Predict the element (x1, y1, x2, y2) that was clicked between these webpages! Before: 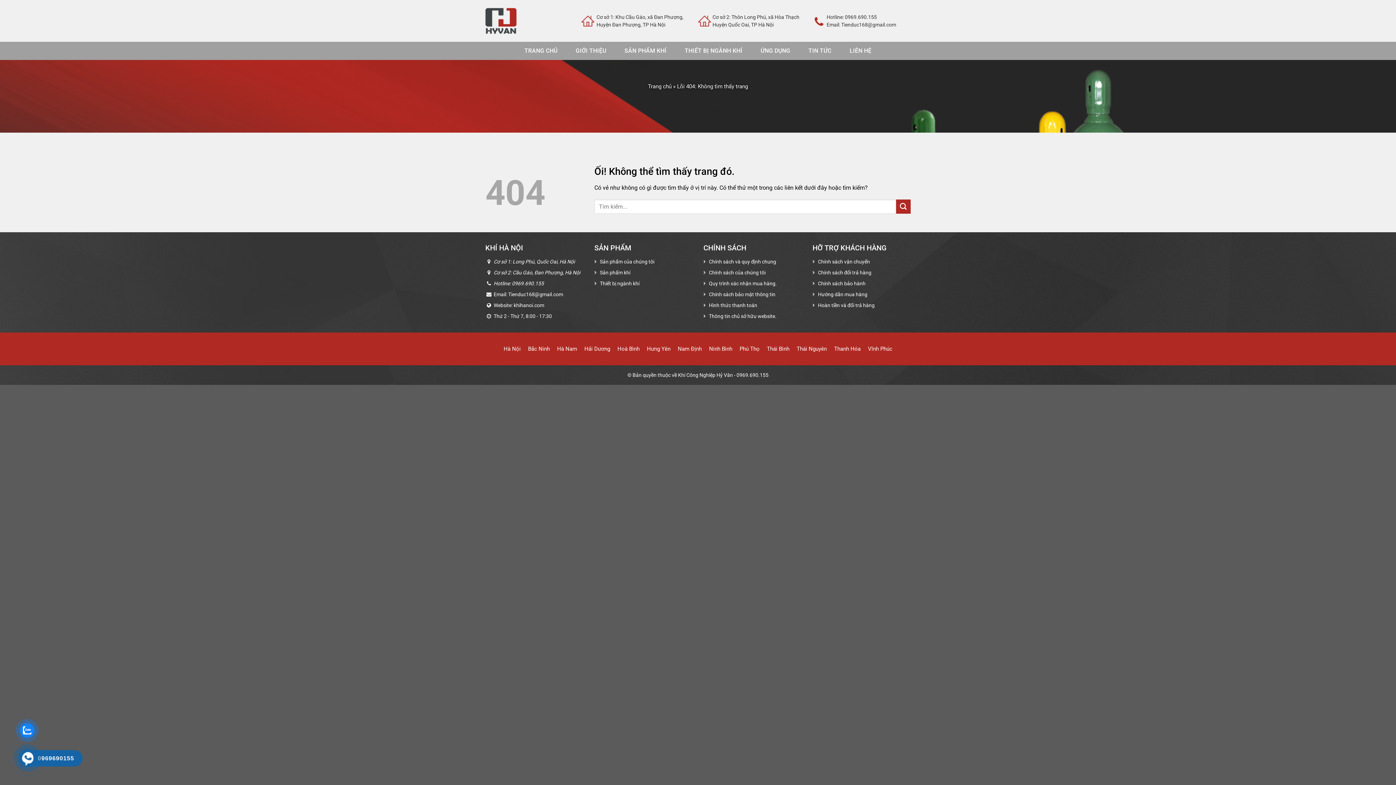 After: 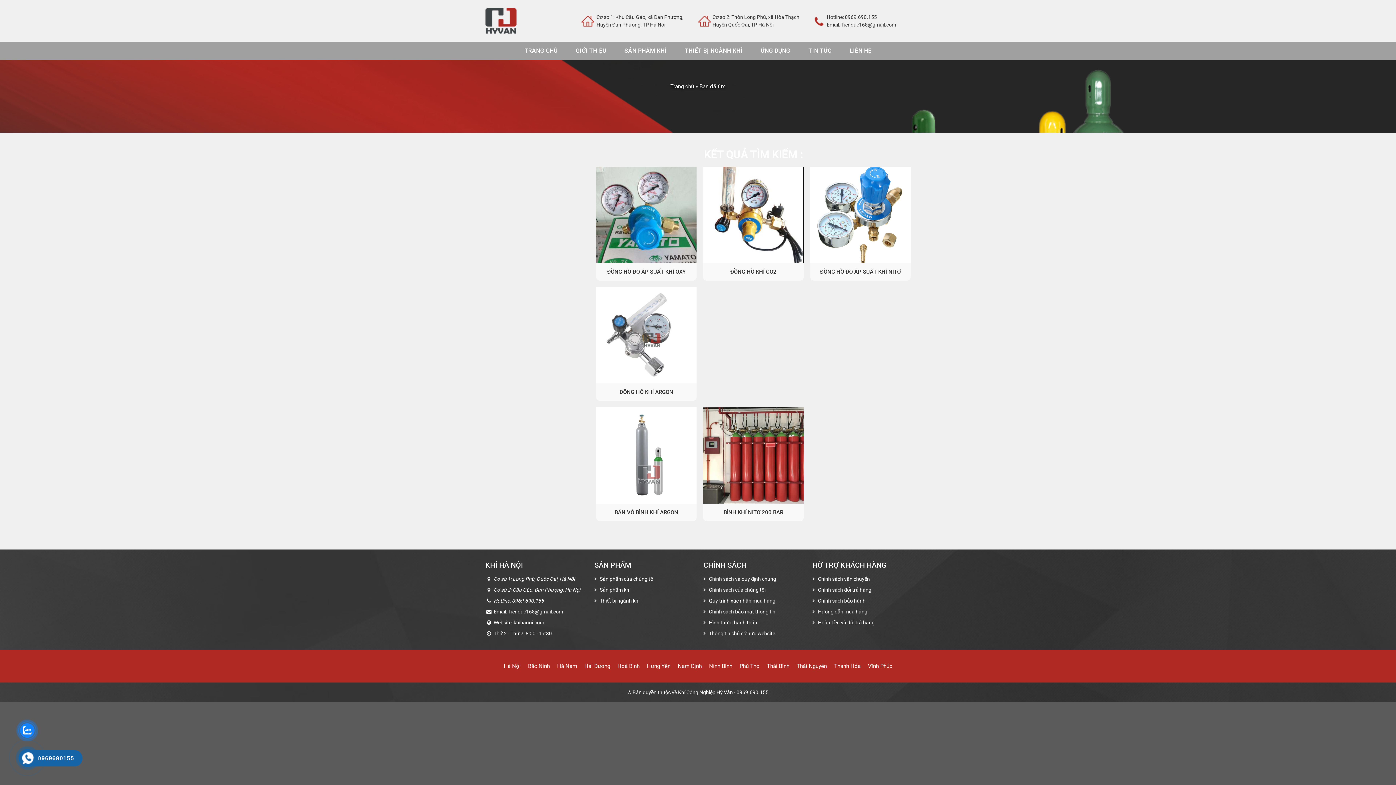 Action: bbox: (896, 199, 910, 213) label: Nộp